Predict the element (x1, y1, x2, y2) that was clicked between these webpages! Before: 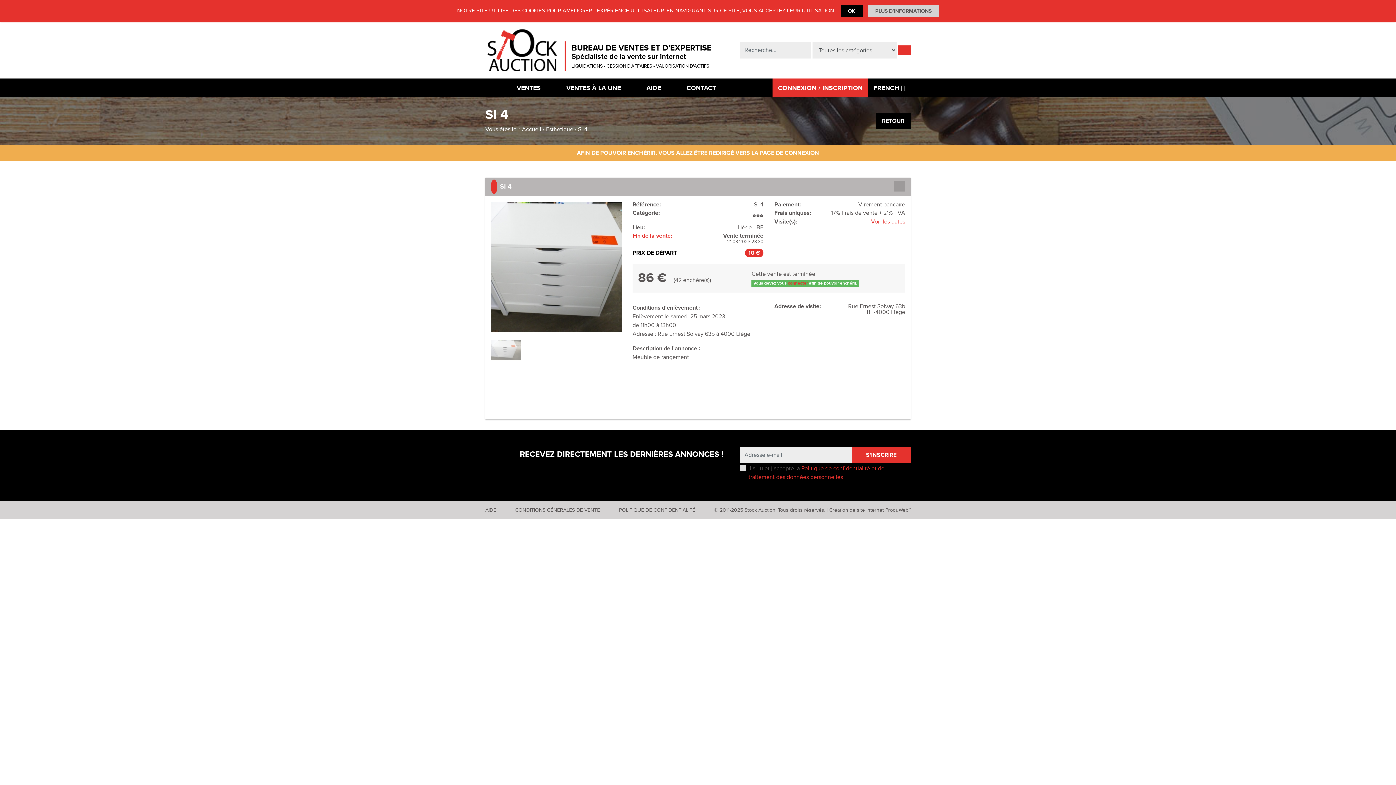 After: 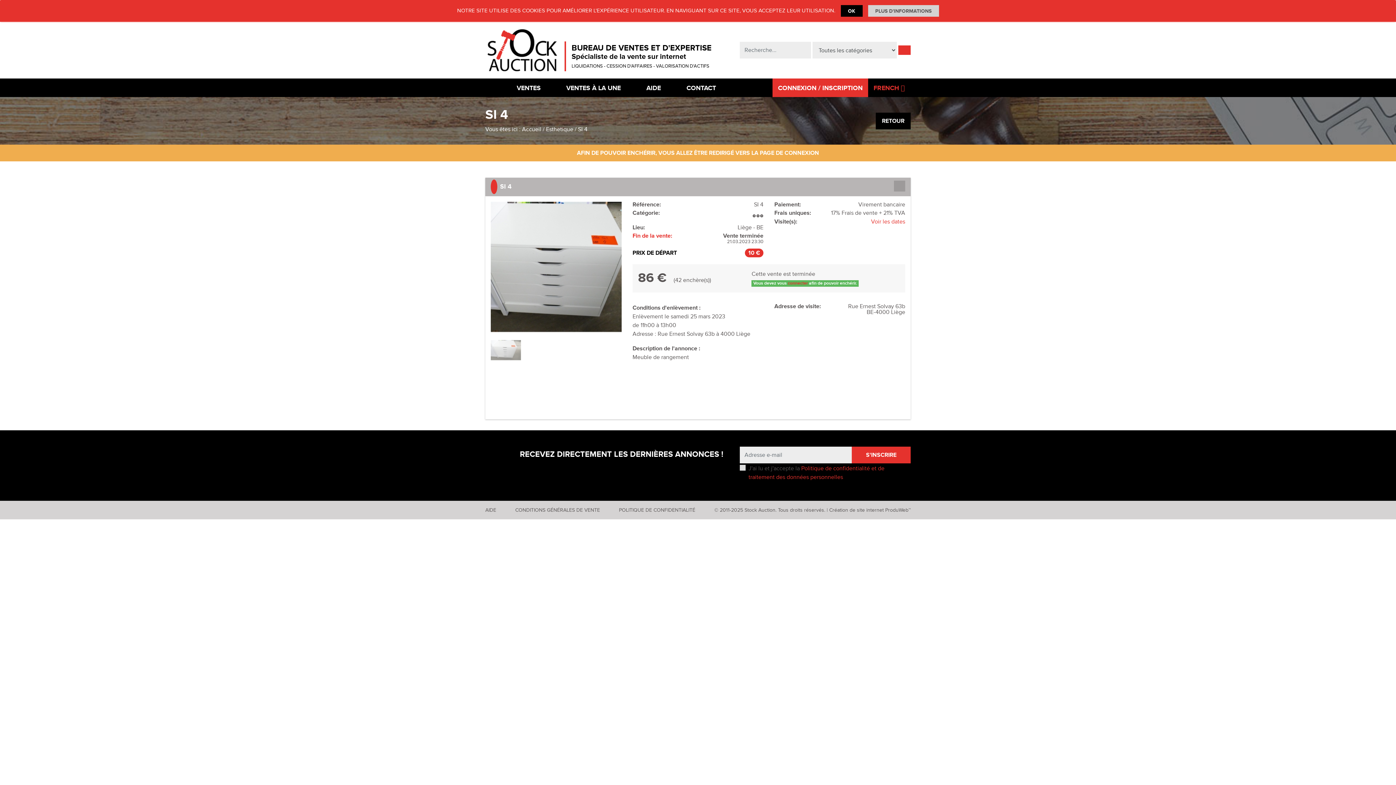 Action: label: FRENCH  bbox: (868, 78, 910, 97)